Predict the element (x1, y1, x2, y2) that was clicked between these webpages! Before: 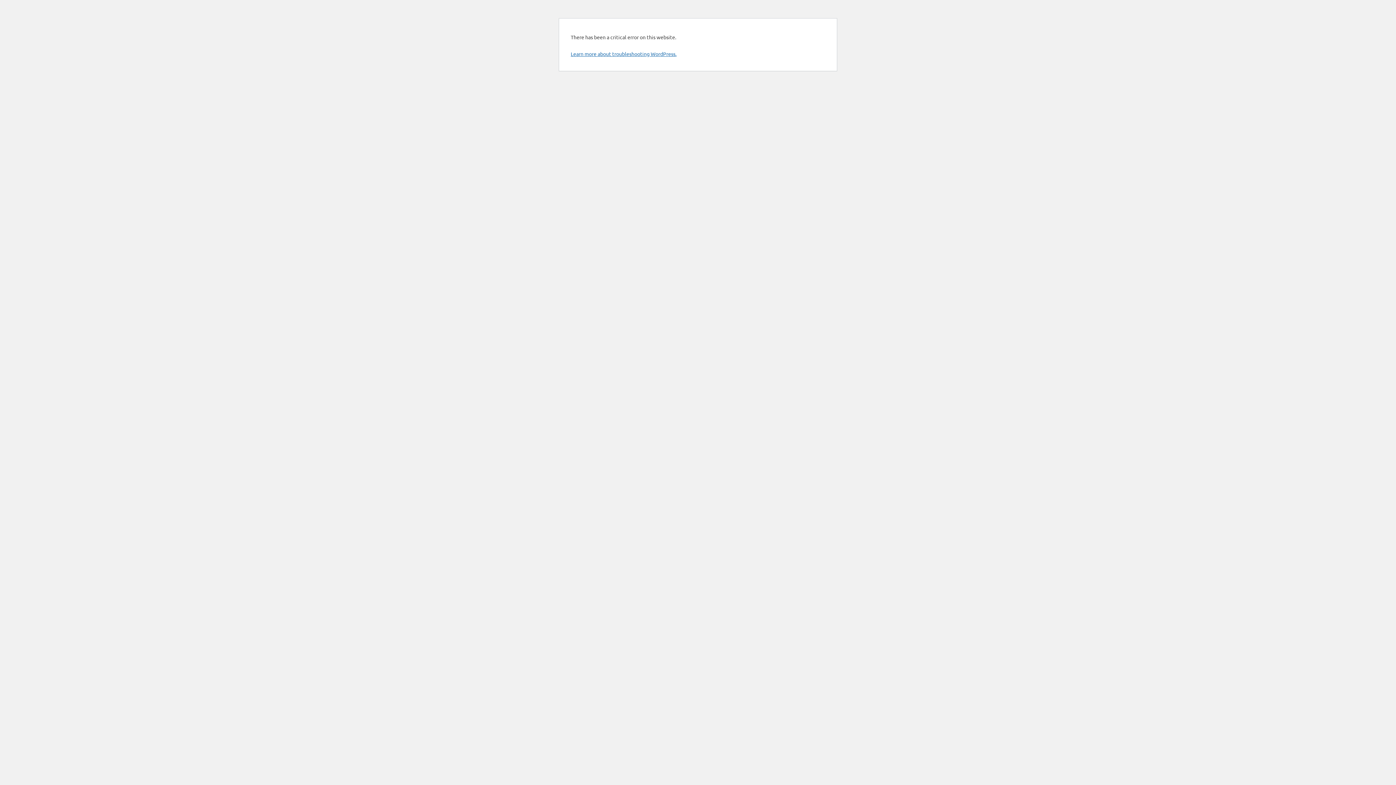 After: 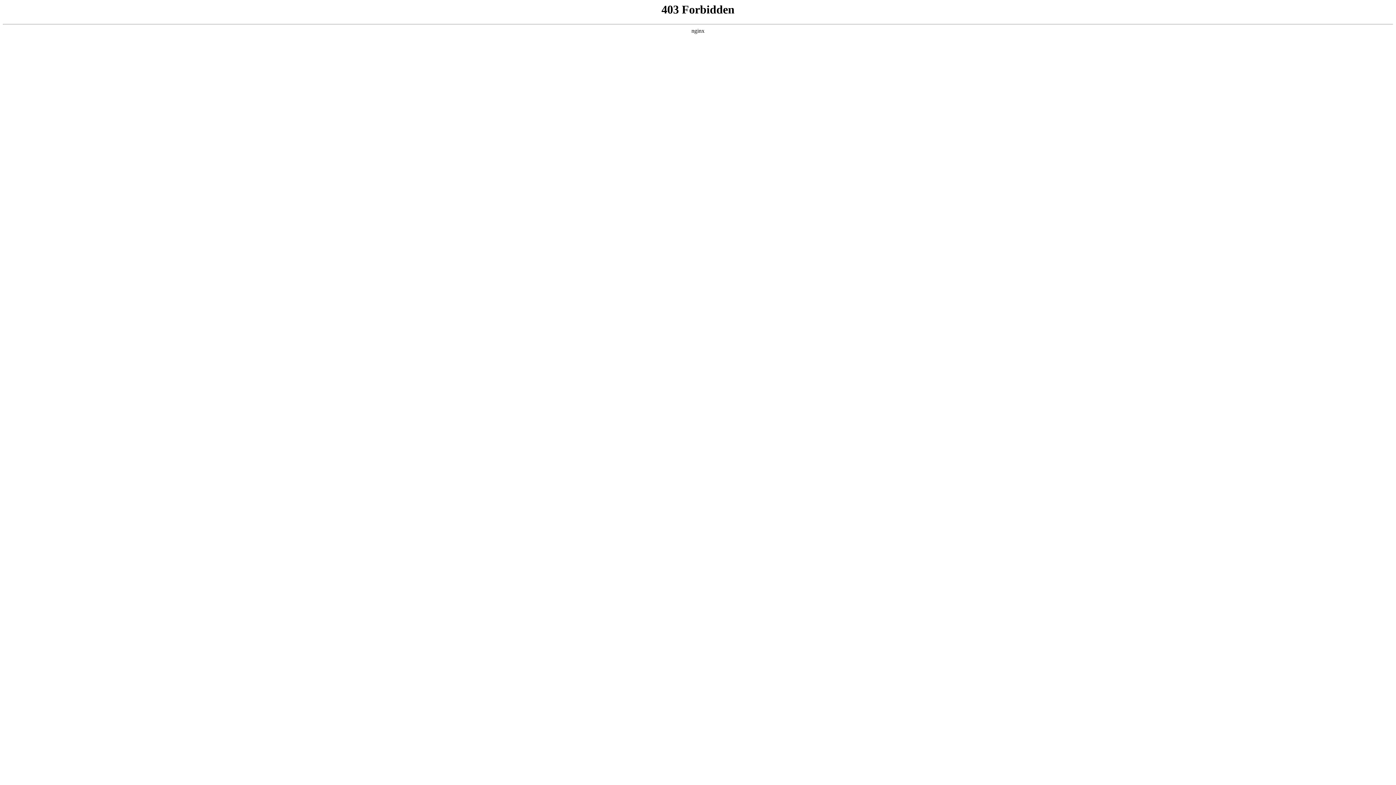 Action: label: Learn more about troubleshooting WordPress. bbox: (570, 50, 676, 57)